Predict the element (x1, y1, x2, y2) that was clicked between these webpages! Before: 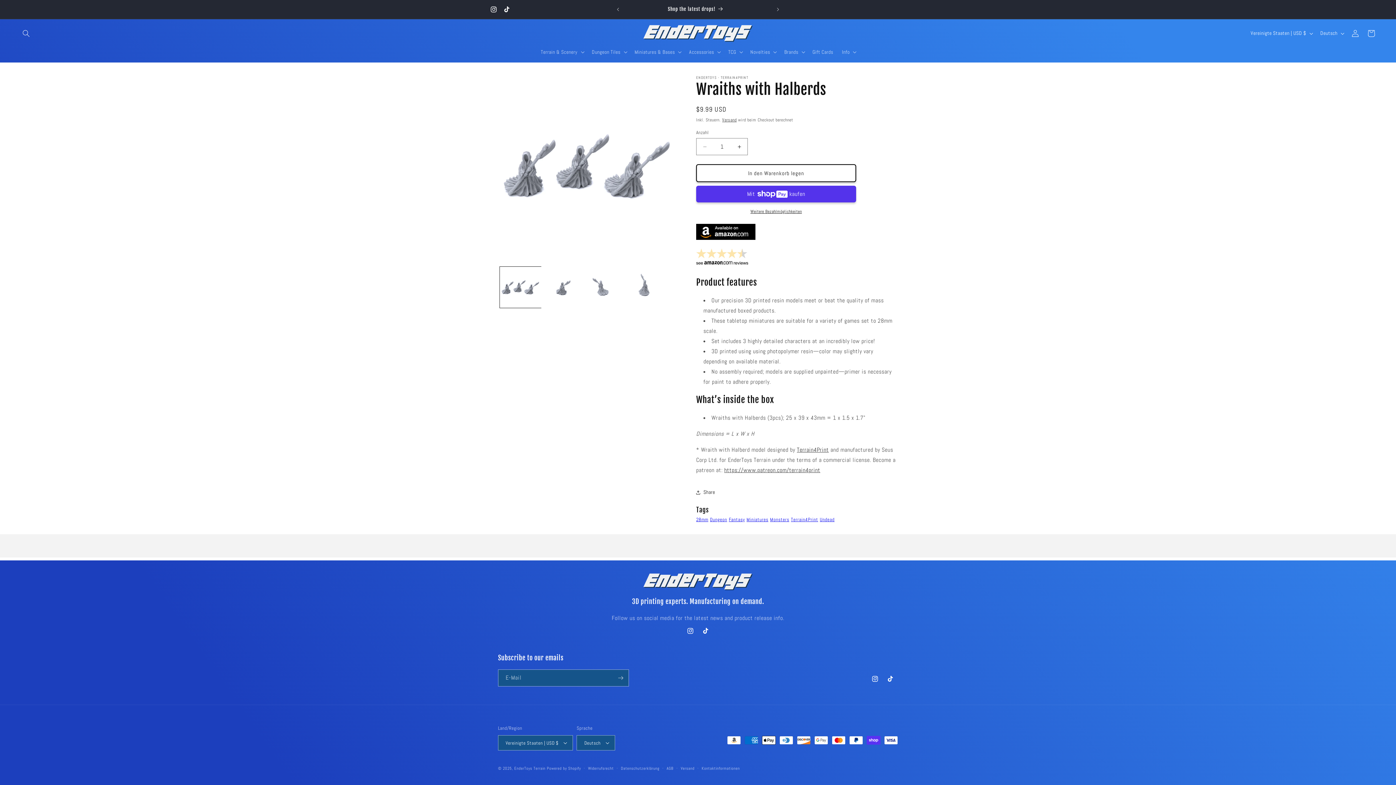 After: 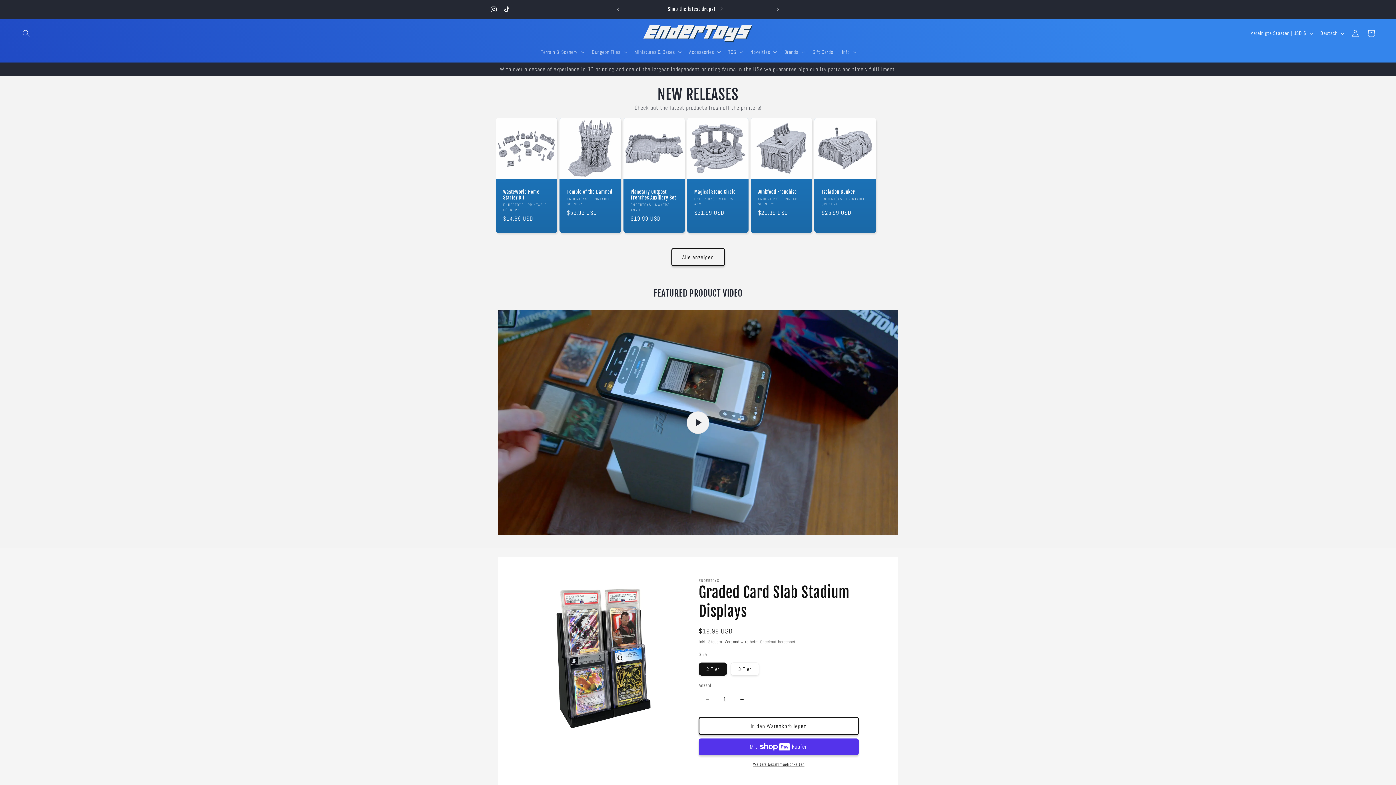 Action: bbox: (640, 22, 755, 44)